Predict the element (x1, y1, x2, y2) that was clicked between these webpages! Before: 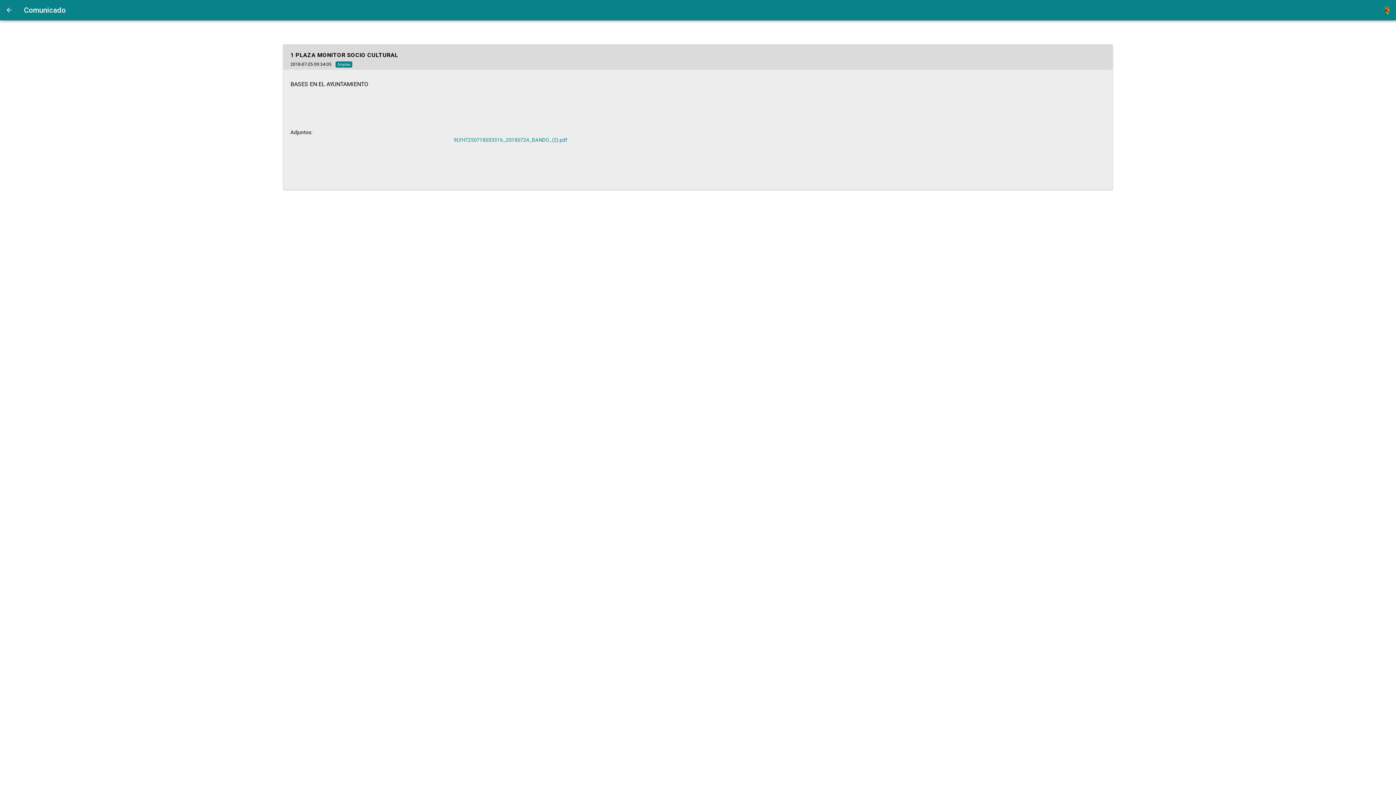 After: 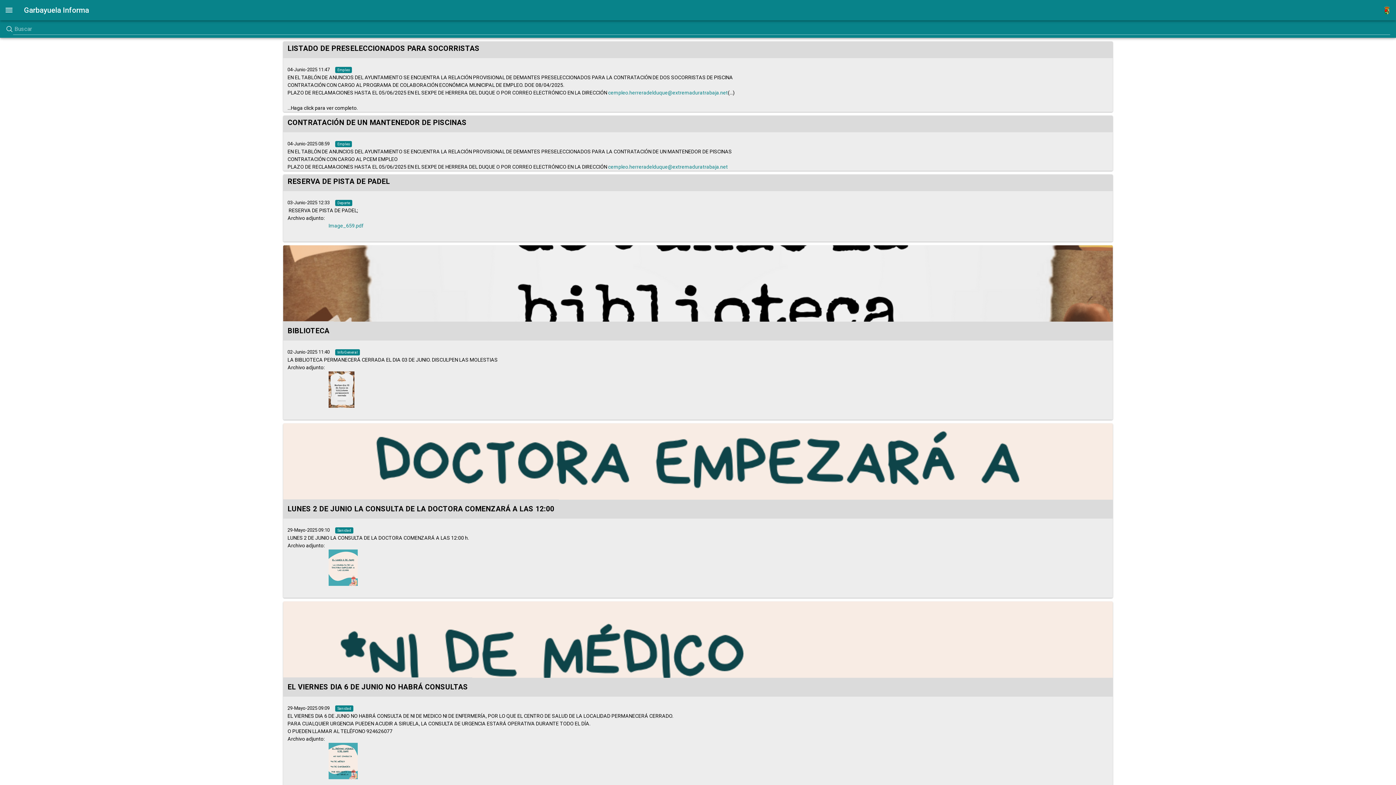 Action: bbox: (0, 0, 18, 20)